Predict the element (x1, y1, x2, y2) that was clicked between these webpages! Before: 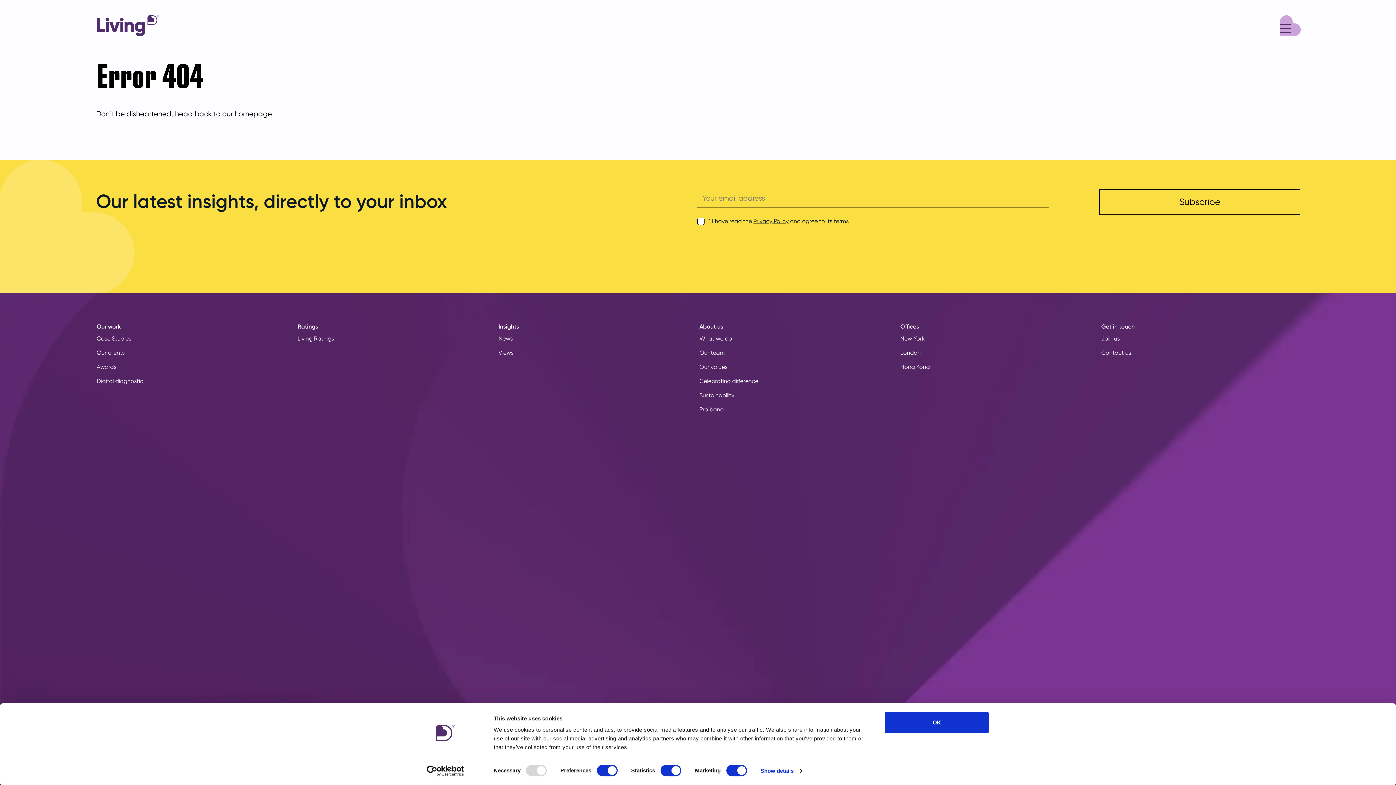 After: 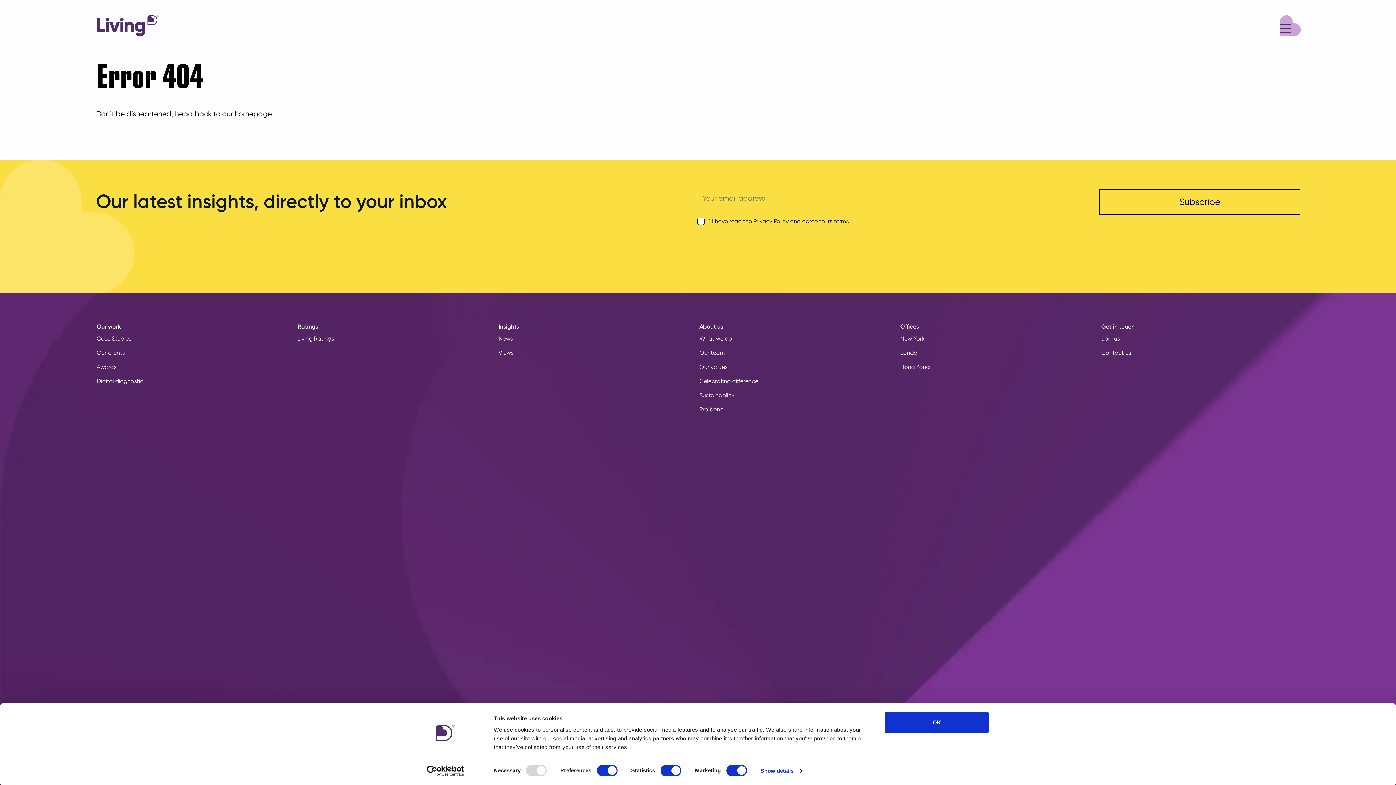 Action: bbox: (413, 765, 477, 776) label: Usercentrics Cookiebot - opens in a new window